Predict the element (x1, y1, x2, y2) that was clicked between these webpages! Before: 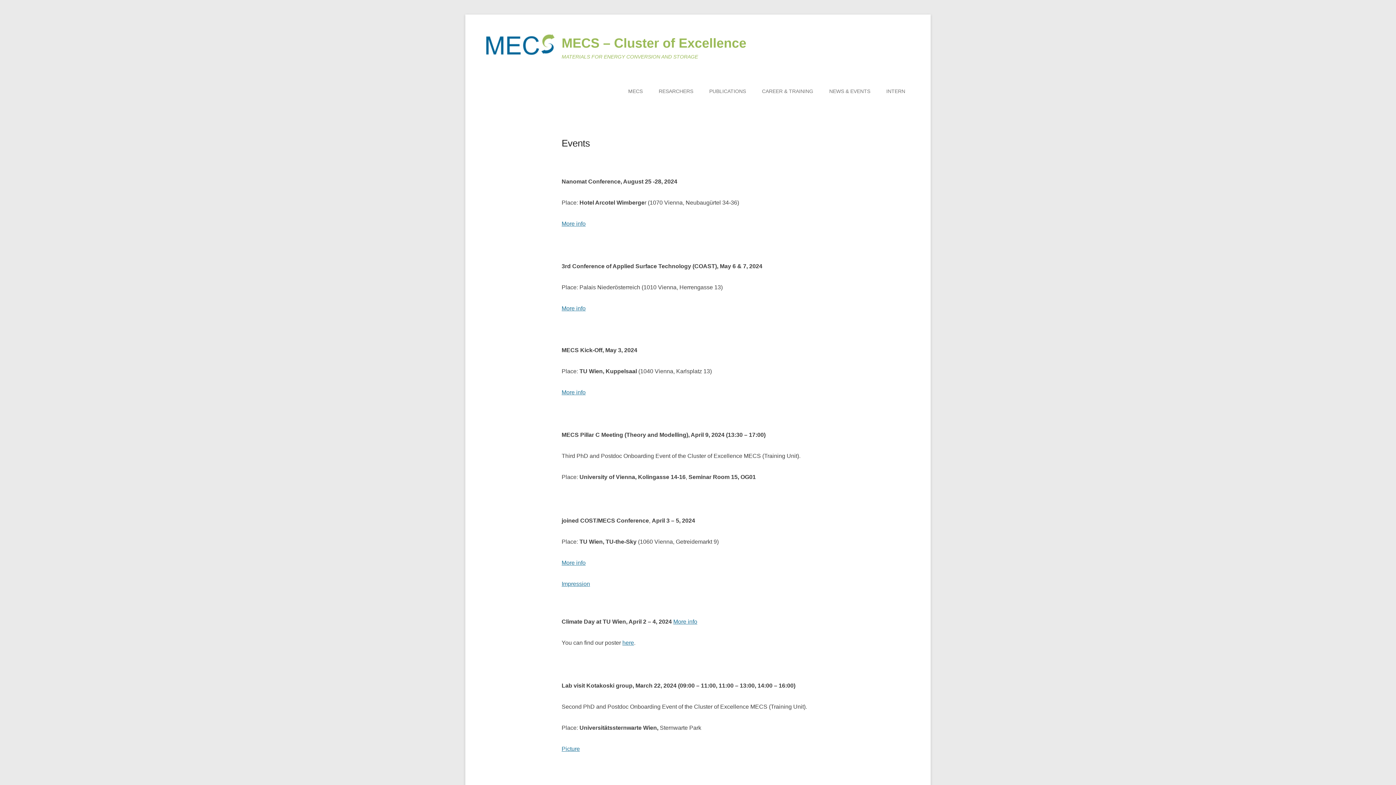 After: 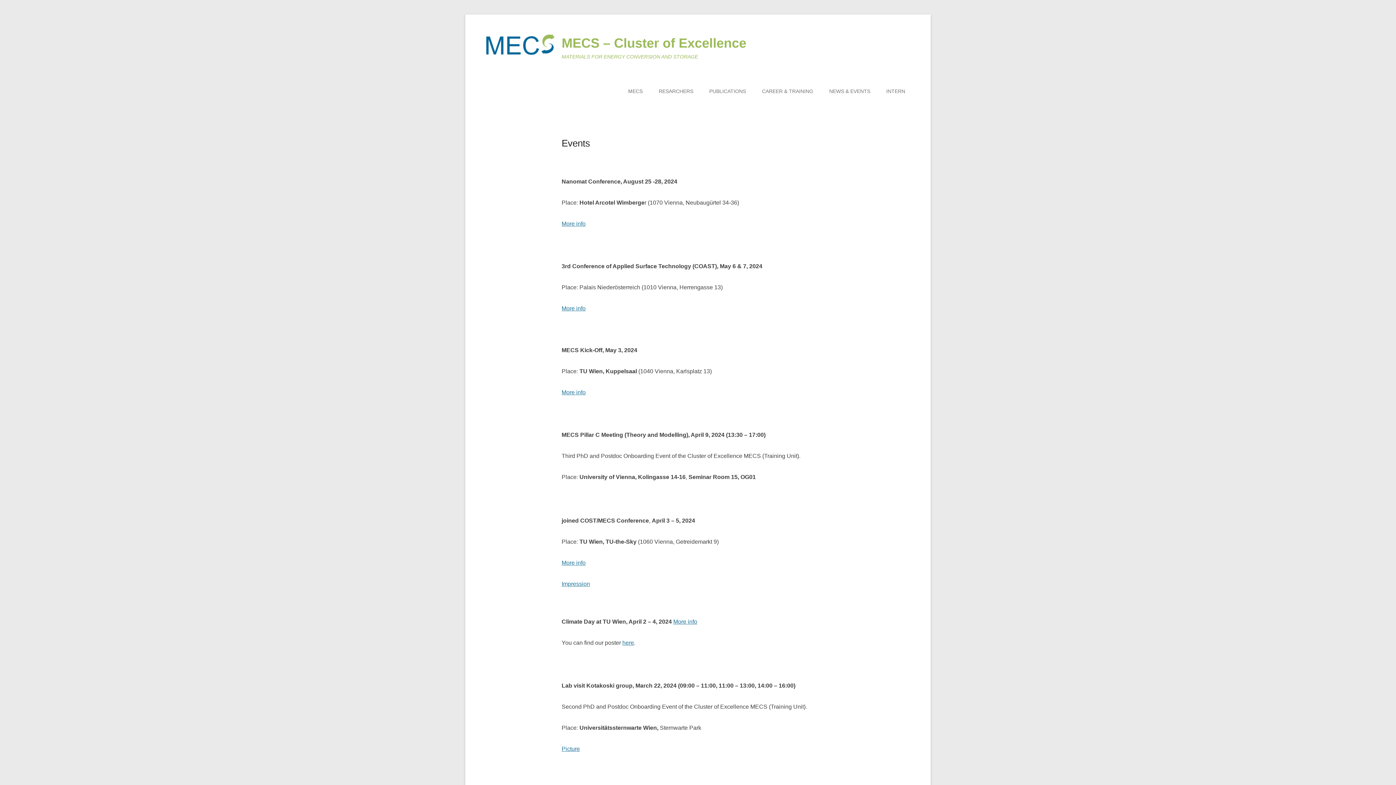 Action: label: Events bbox: (561, 137, 590, 148)